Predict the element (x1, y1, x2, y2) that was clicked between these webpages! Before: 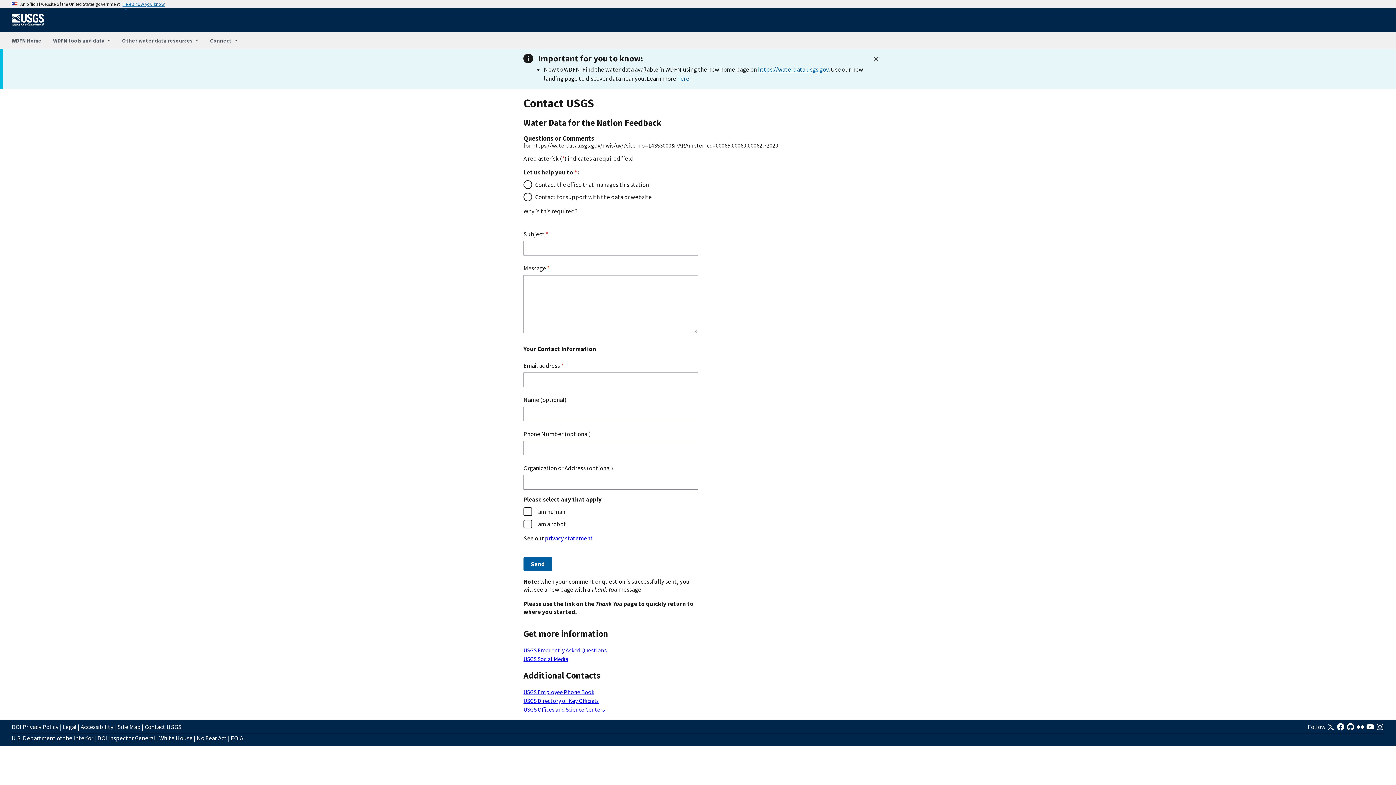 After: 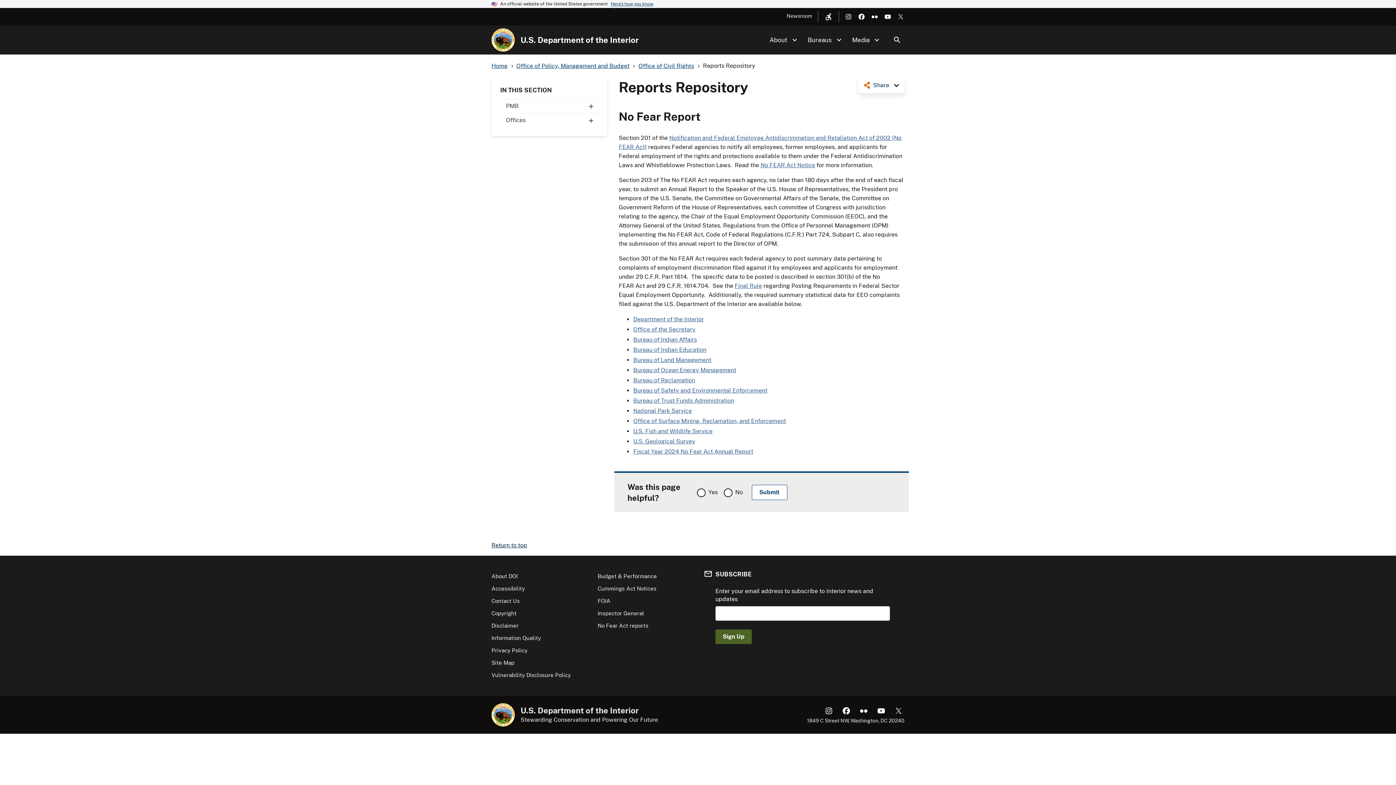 Action: bbox: (196, 734, 226, 743) label: No Fear Act